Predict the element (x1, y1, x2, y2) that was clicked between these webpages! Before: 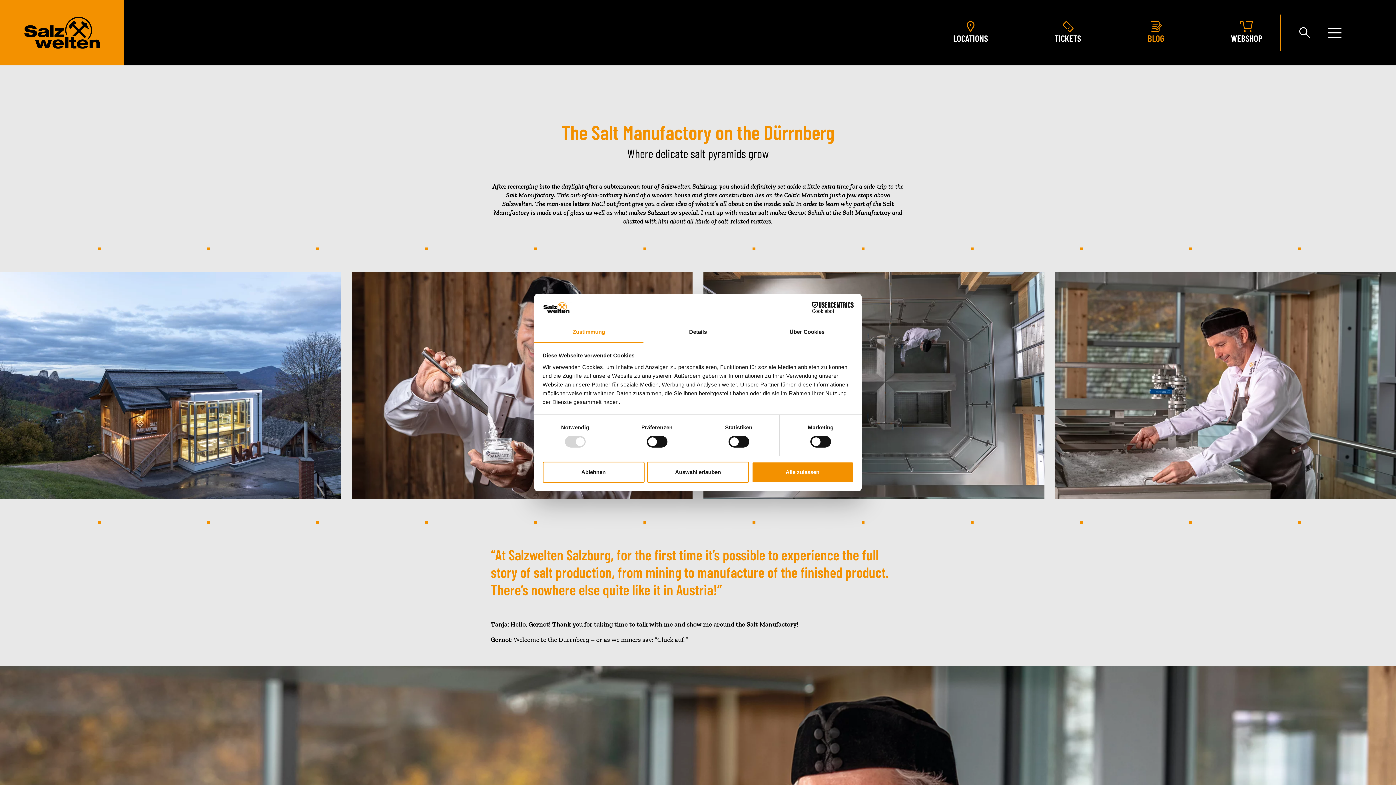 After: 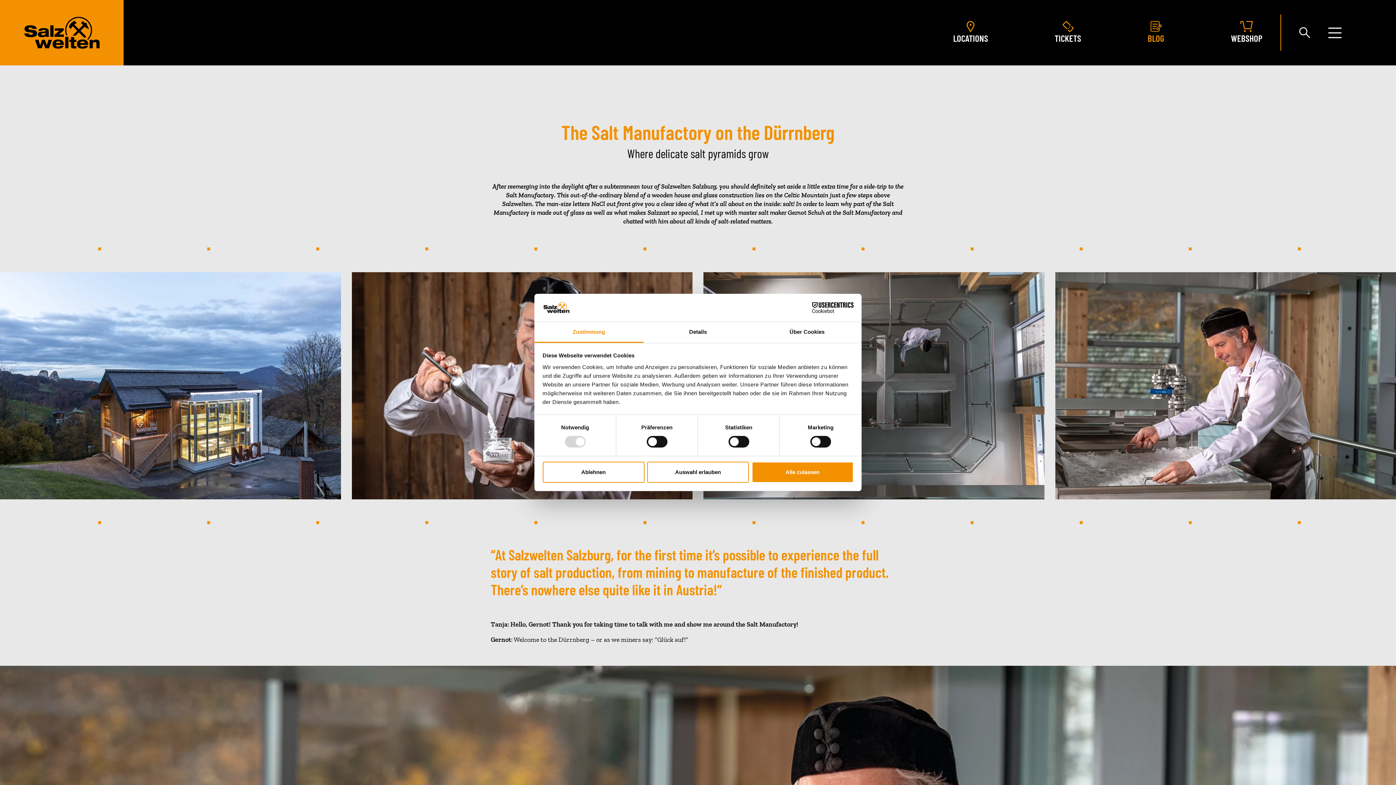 Action: bbox: (534, 322, 643, 343) label: Zustimmung